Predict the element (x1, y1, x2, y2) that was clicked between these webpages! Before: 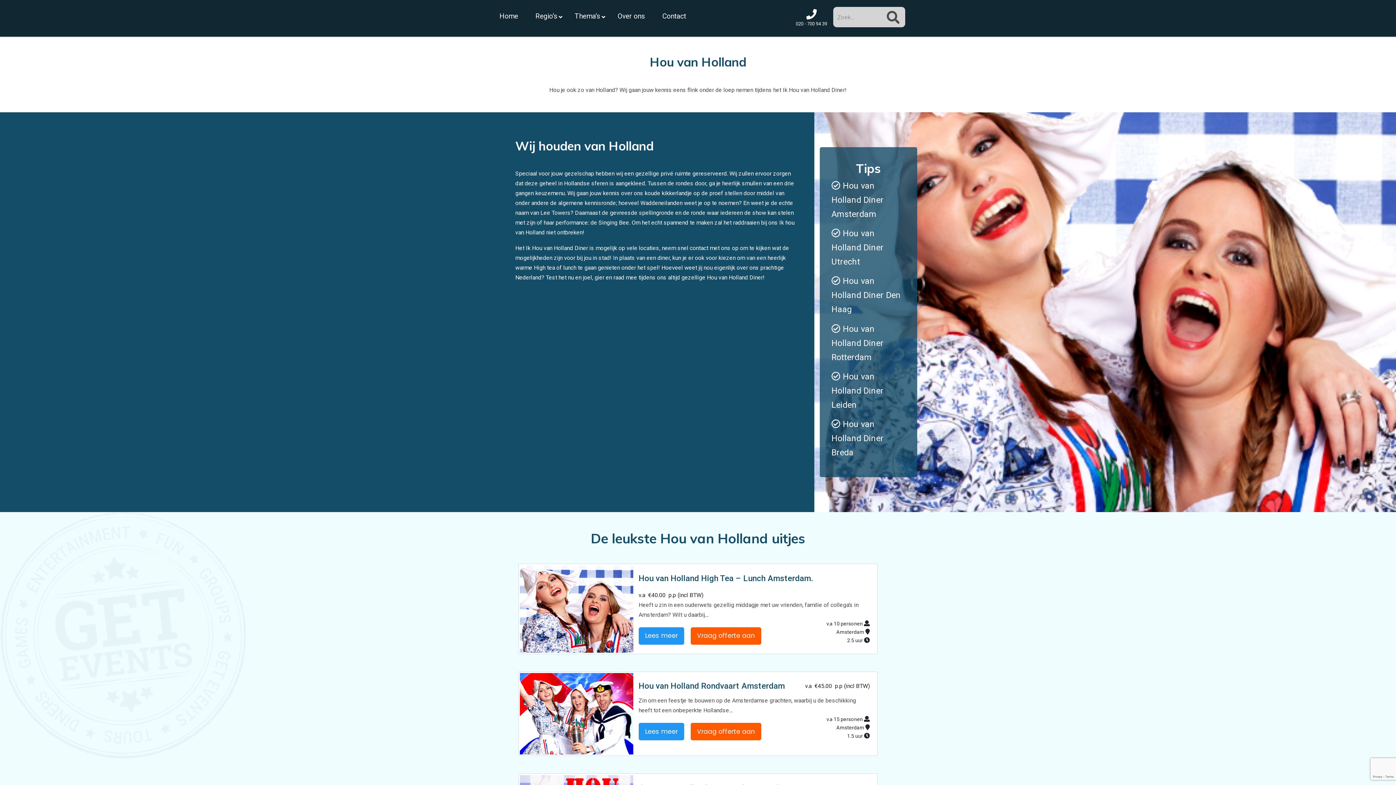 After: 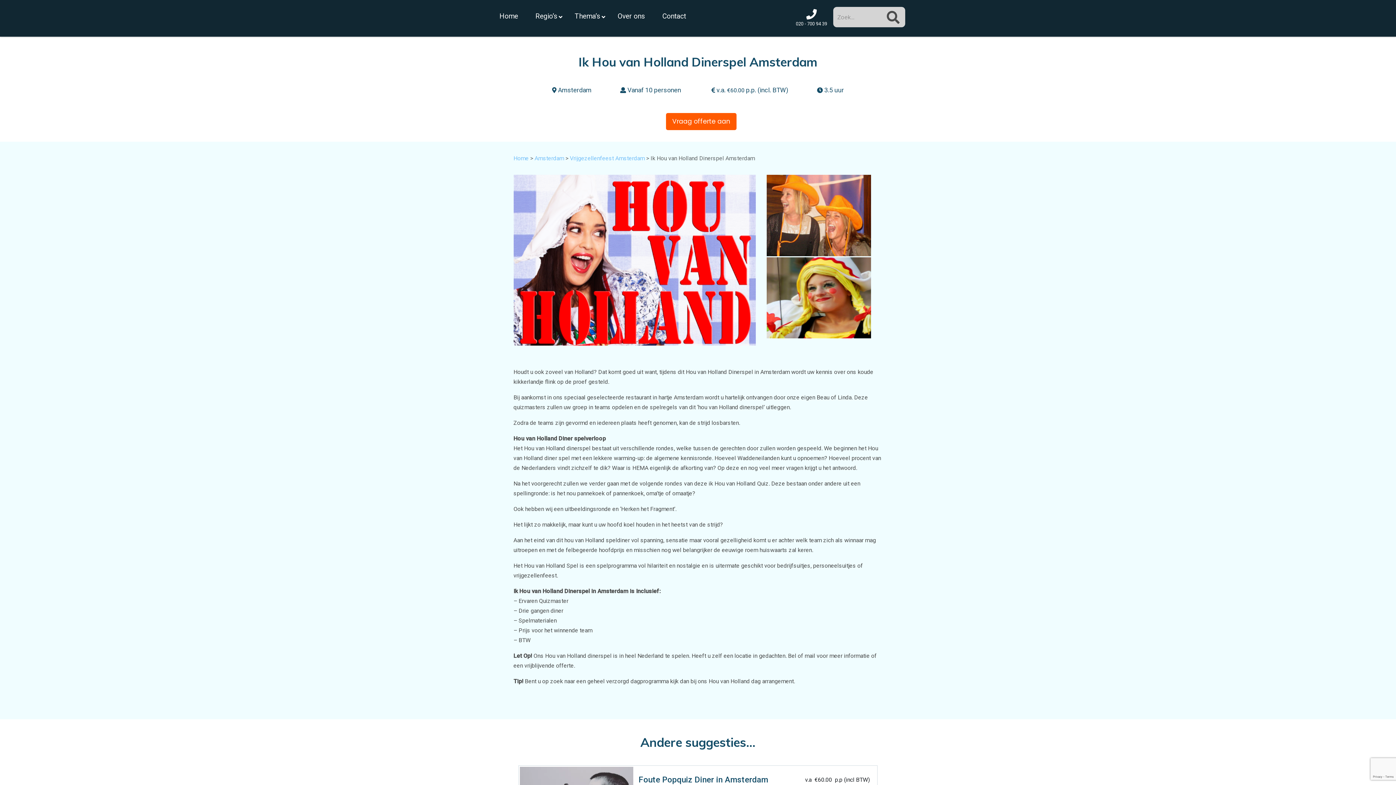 Action: label: Hou van Holland Diner Amsterdam bbox: (831, 180, 884, 219)